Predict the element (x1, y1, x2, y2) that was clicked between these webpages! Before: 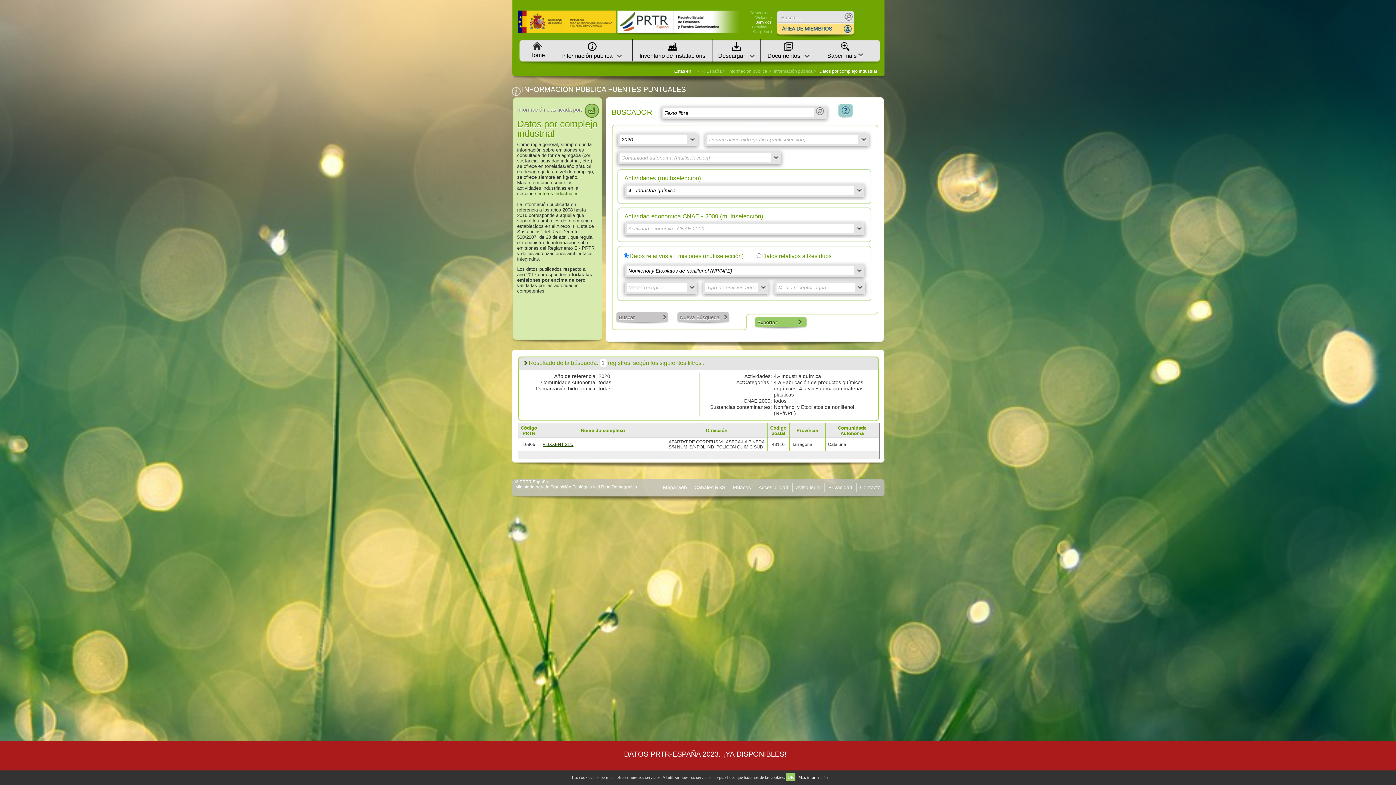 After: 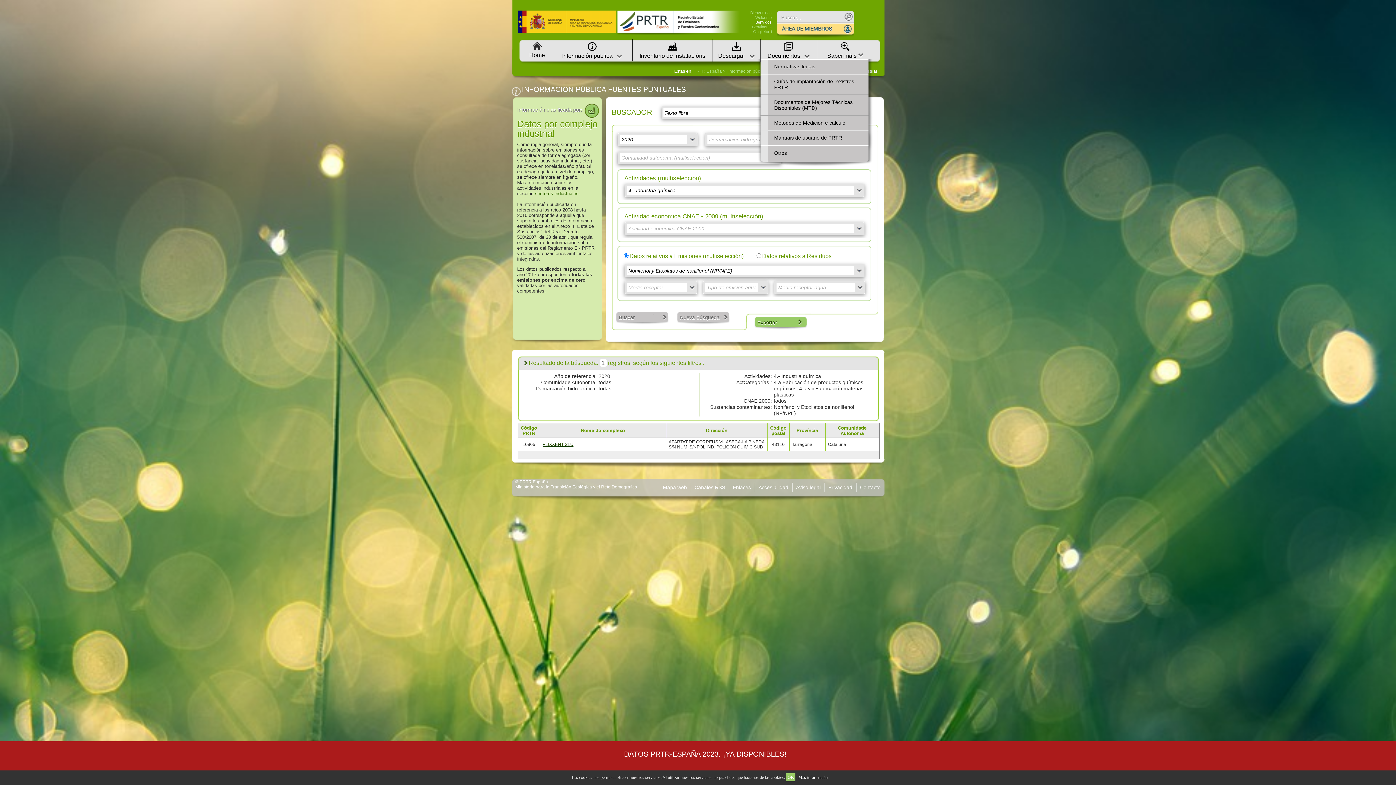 Action: bbox: (767, 47, 801, 58) label: 
Documentos 